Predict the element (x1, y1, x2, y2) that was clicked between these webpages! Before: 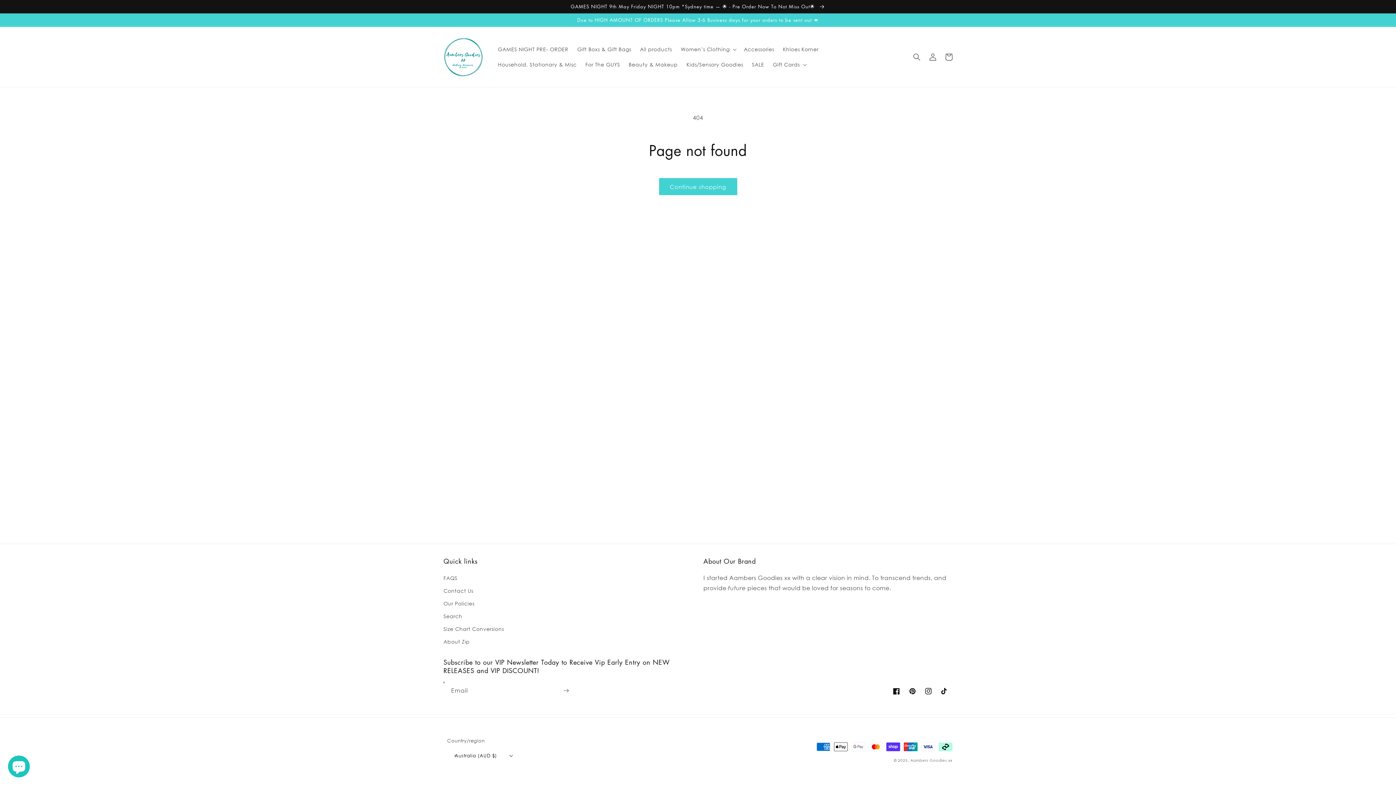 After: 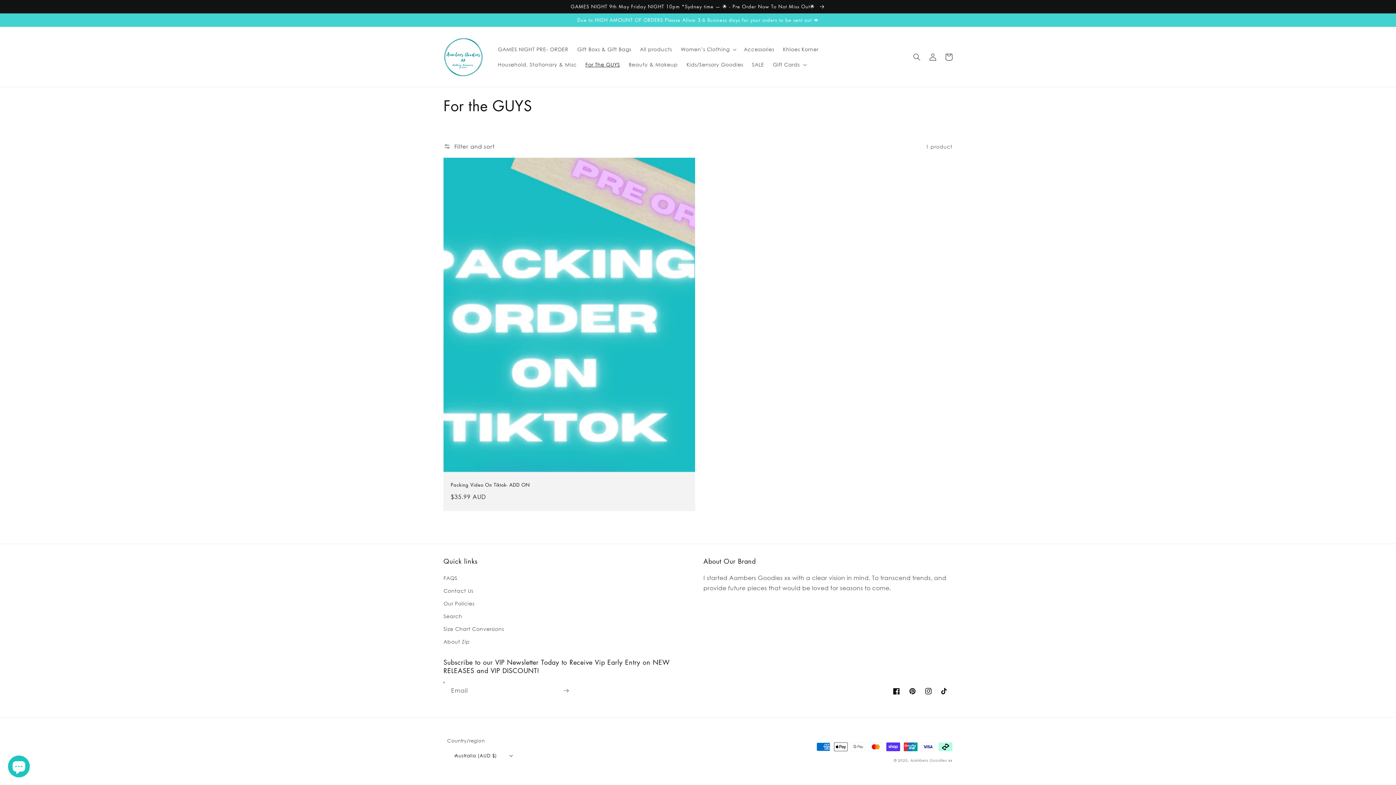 Action: bbox: (581, 56, 624, 72) label: For The GUYS